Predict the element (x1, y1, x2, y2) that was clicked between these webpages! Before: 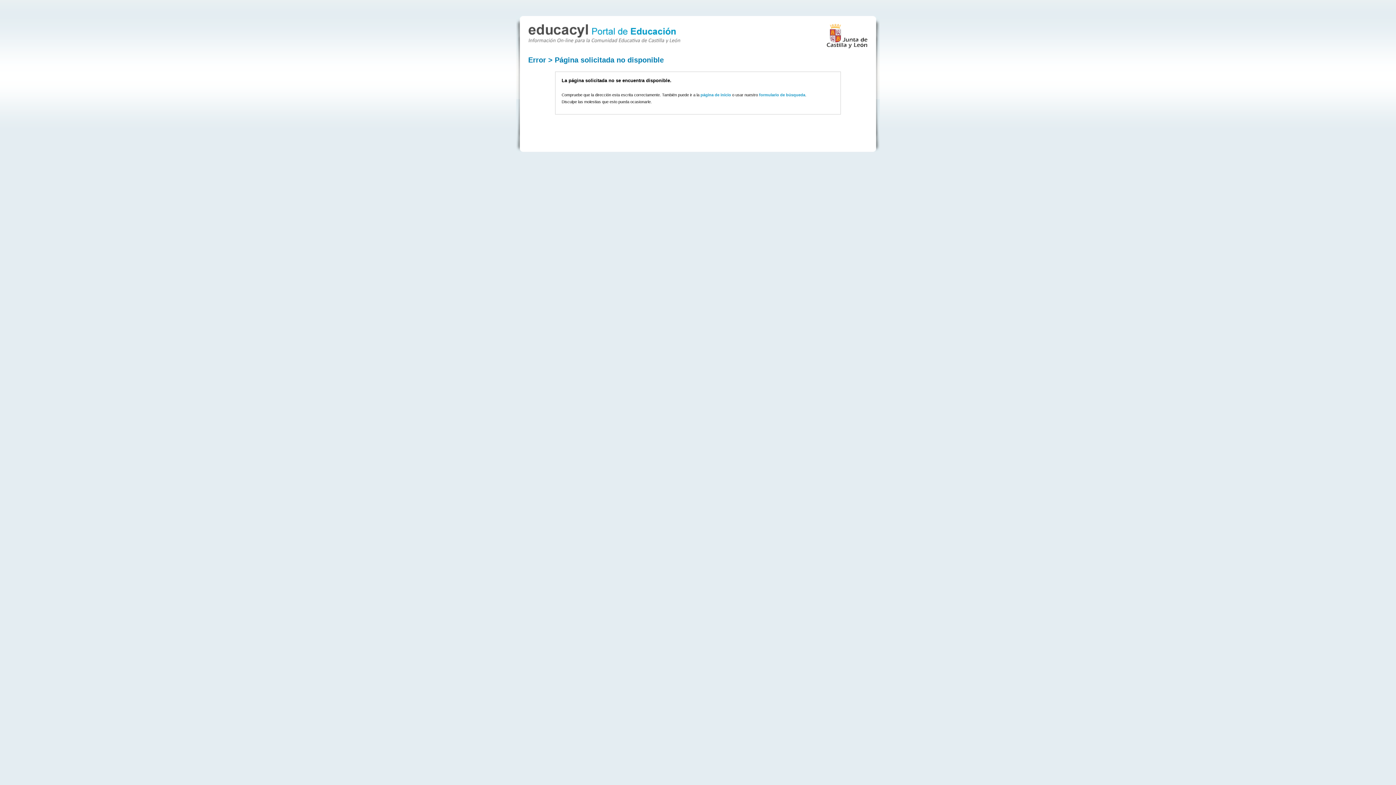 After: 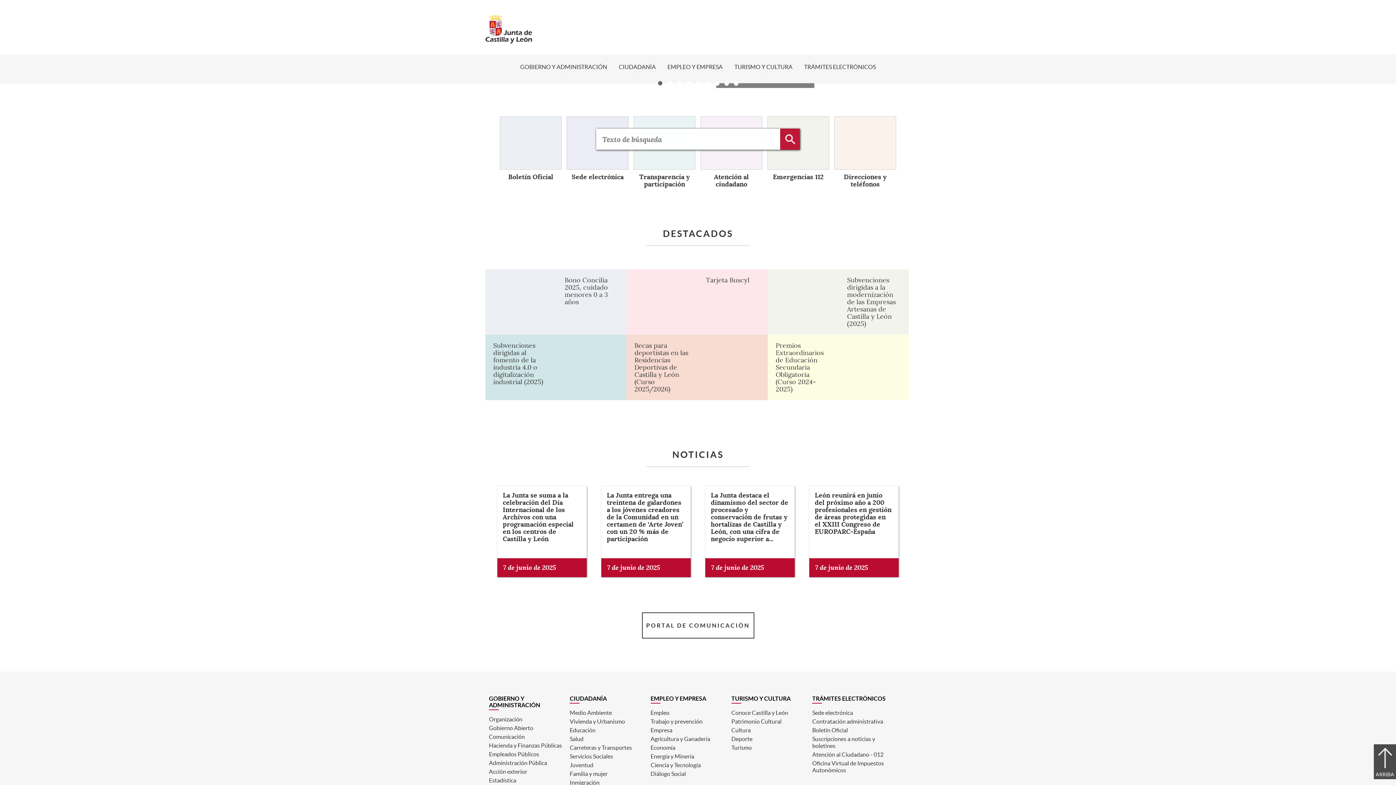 Action: bbox: (826, 23, 868, 48)